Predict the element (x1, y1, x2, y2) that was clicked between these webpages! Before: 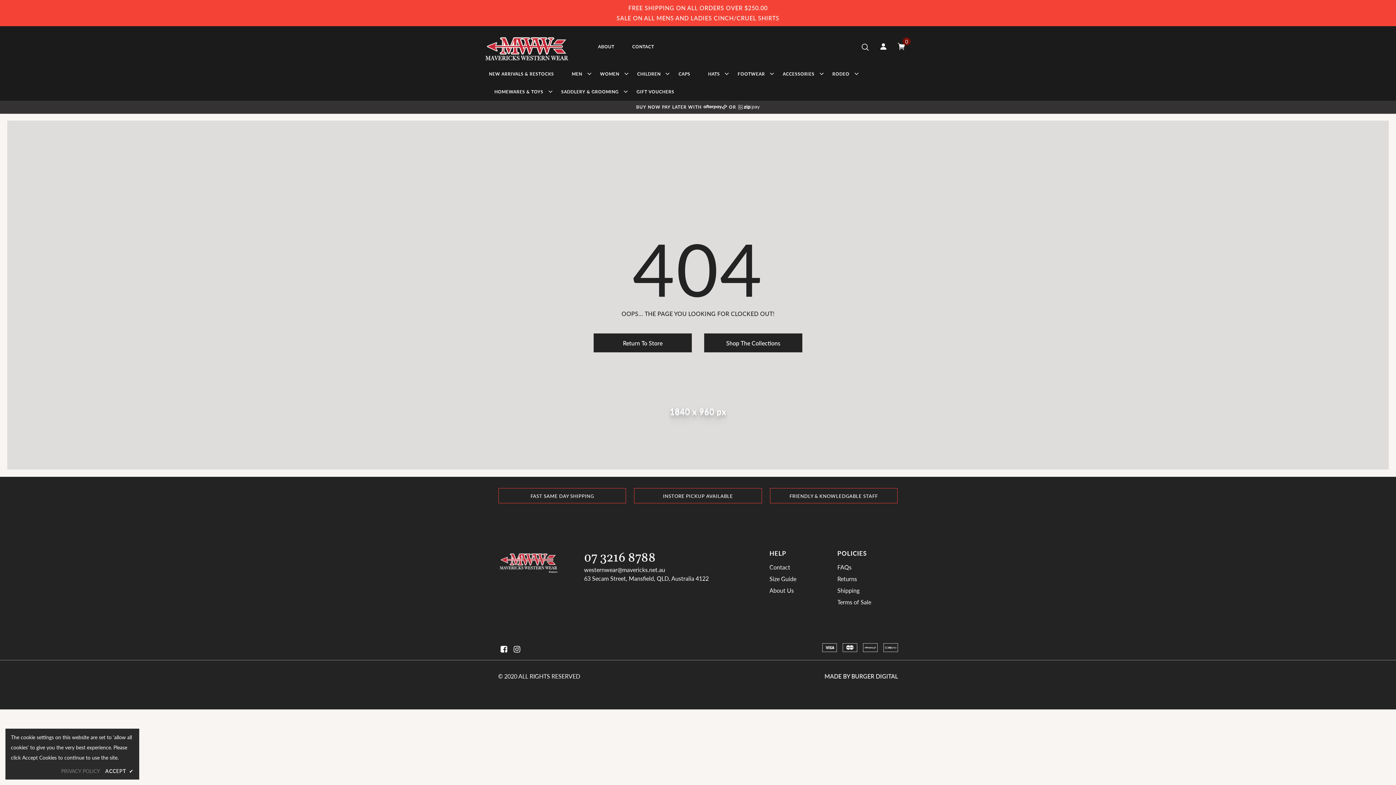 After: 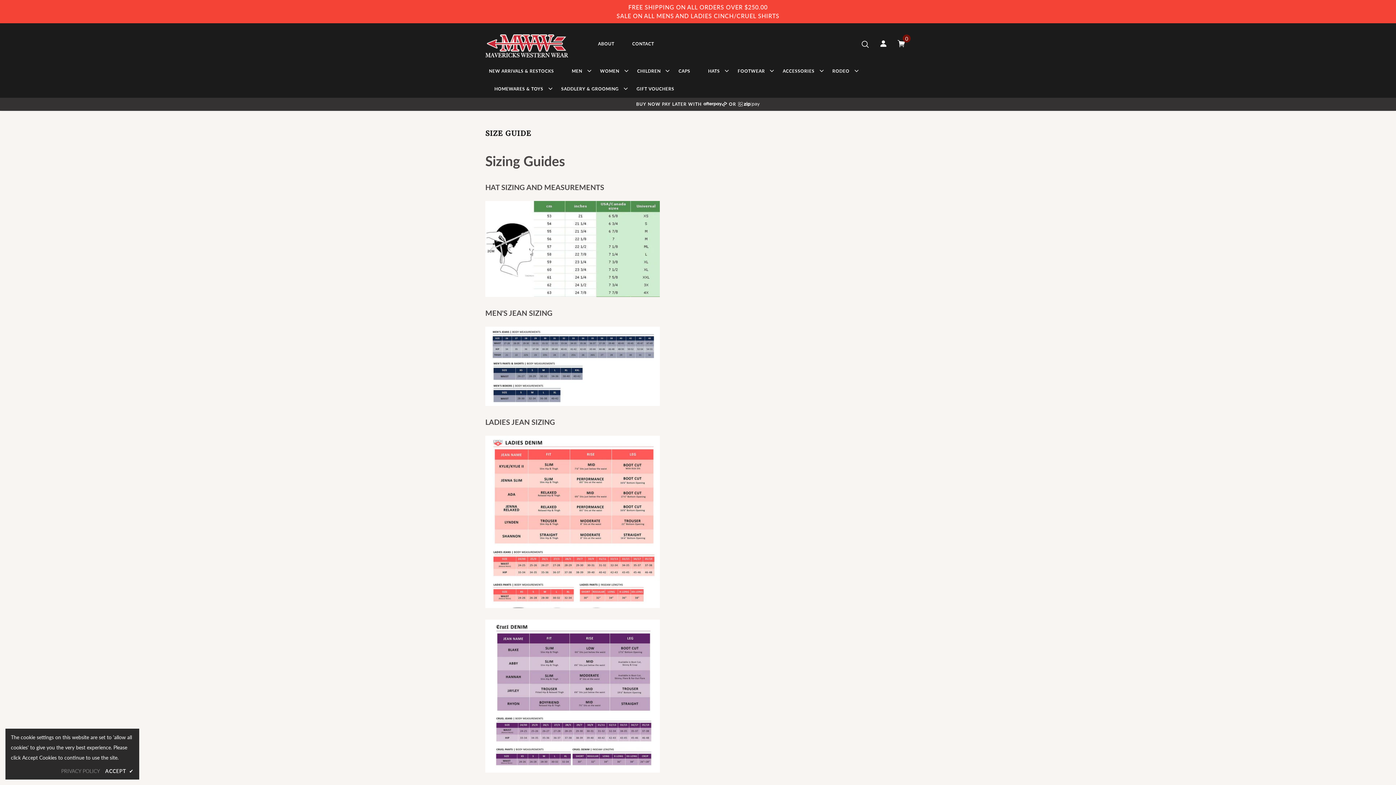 Action: bbox: (769, 573, 796, 585) label: Size Guide